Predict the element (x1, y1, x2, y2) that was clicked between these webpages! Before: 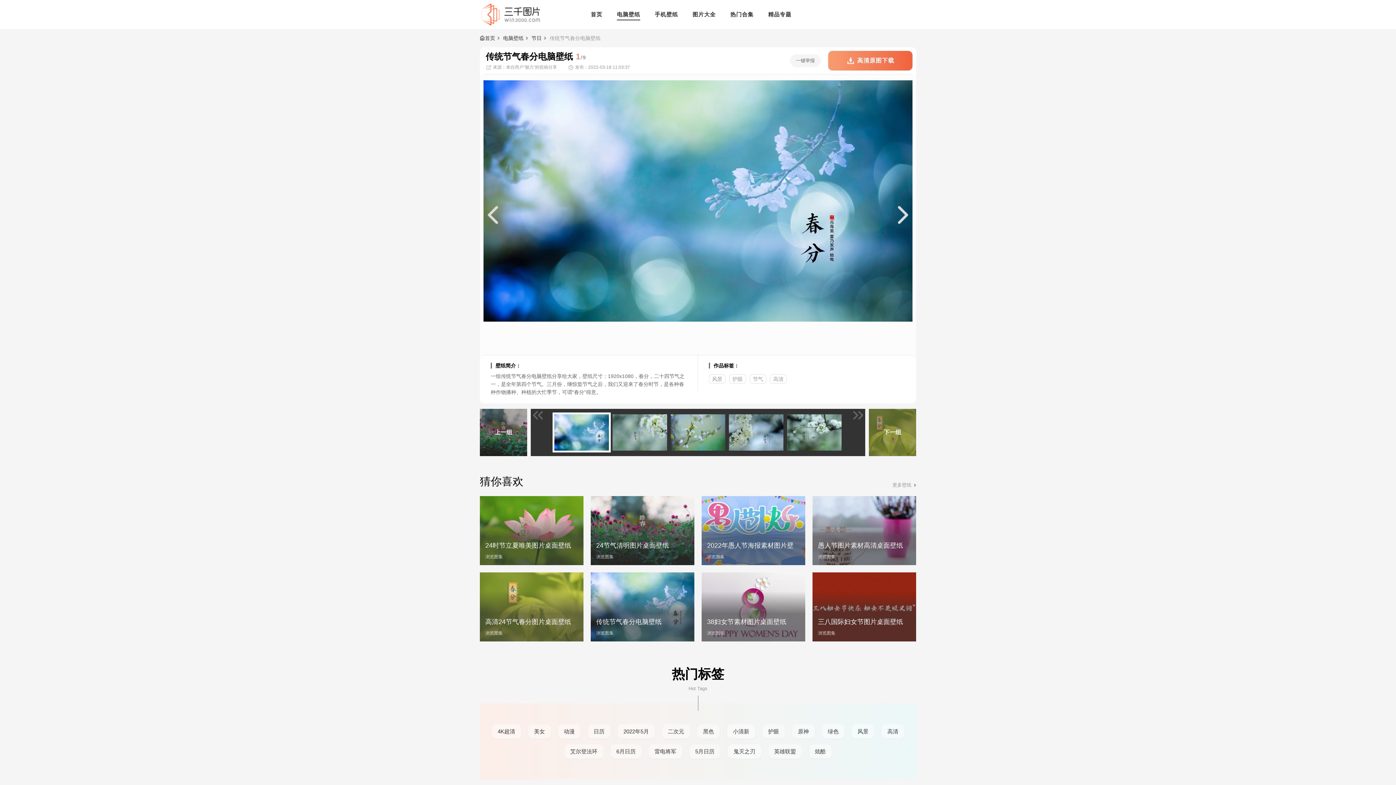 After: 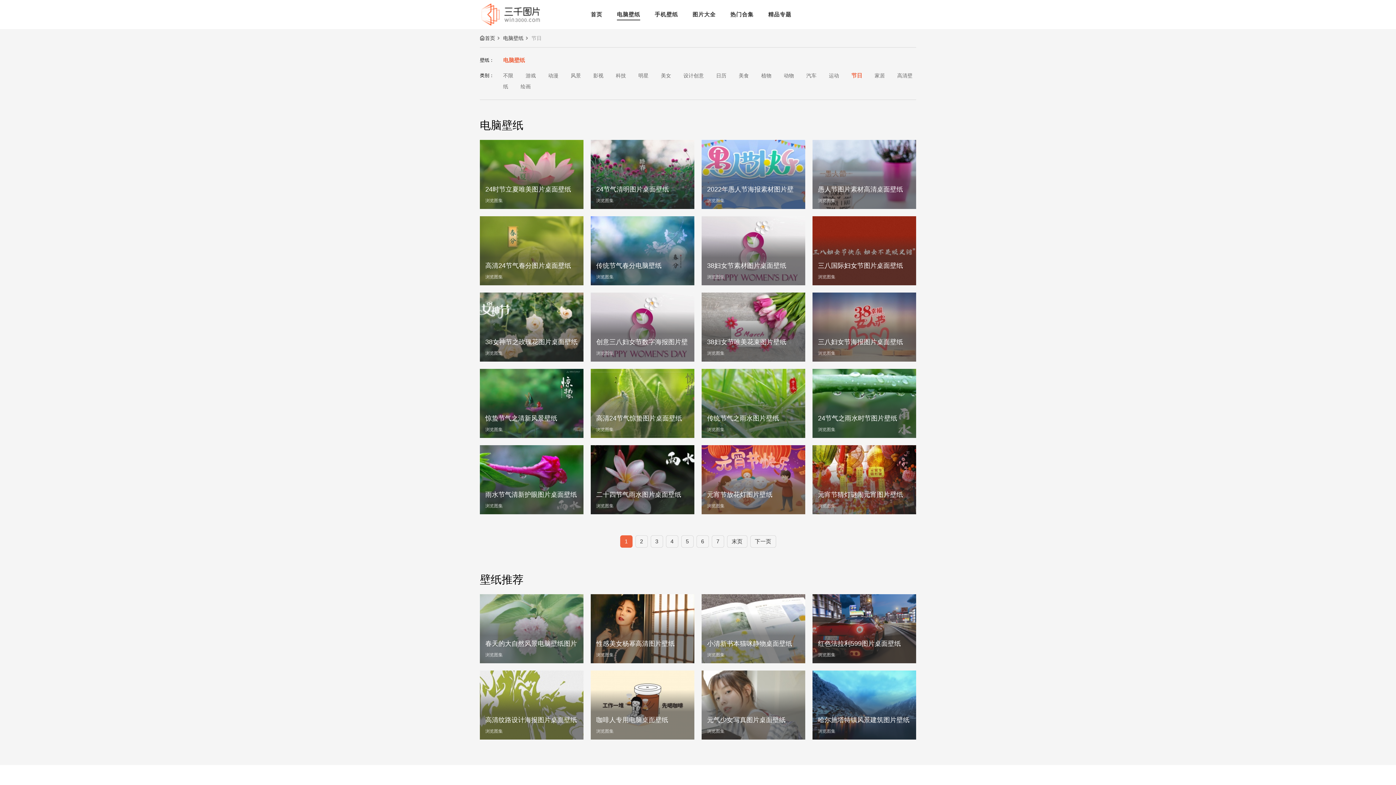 Action: bbox: (531, 35, 541, 41) label: 节日